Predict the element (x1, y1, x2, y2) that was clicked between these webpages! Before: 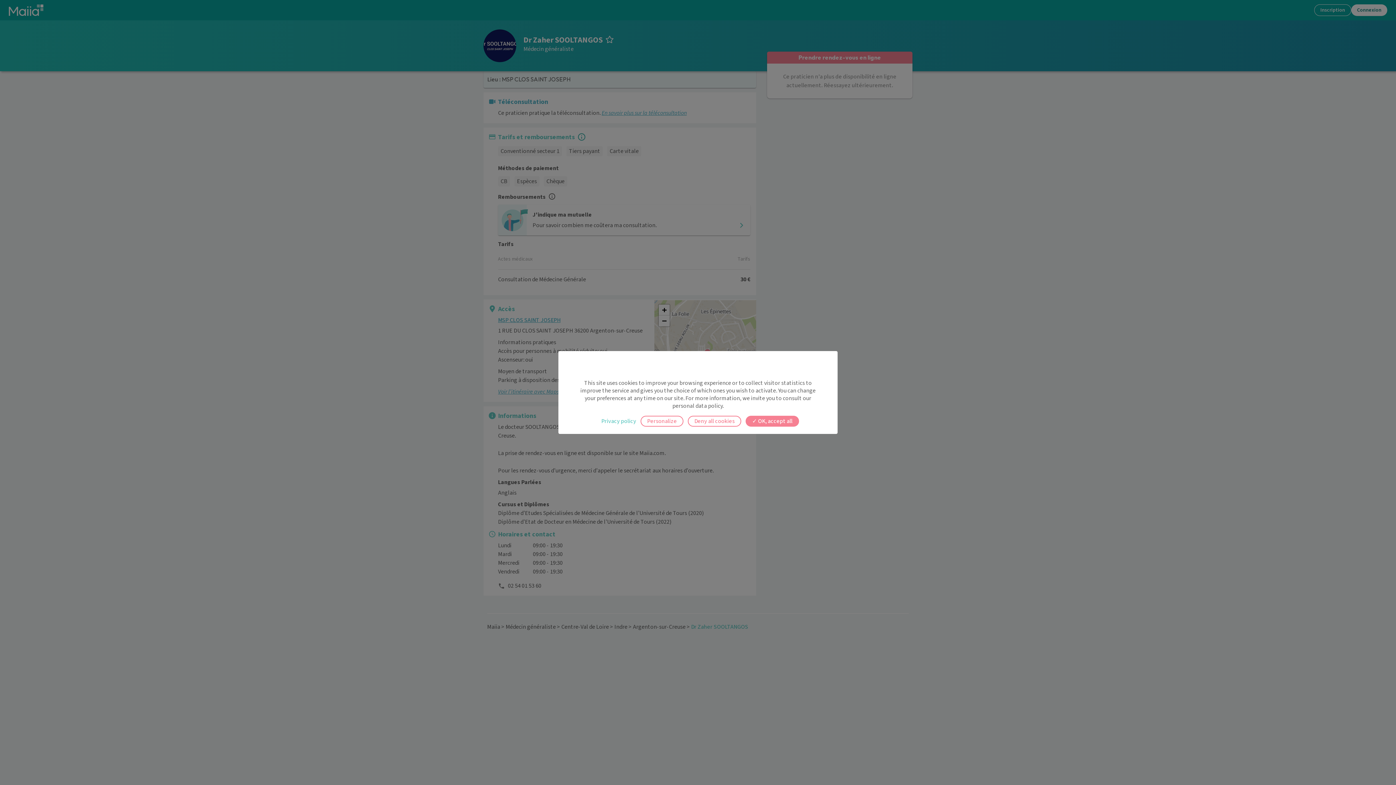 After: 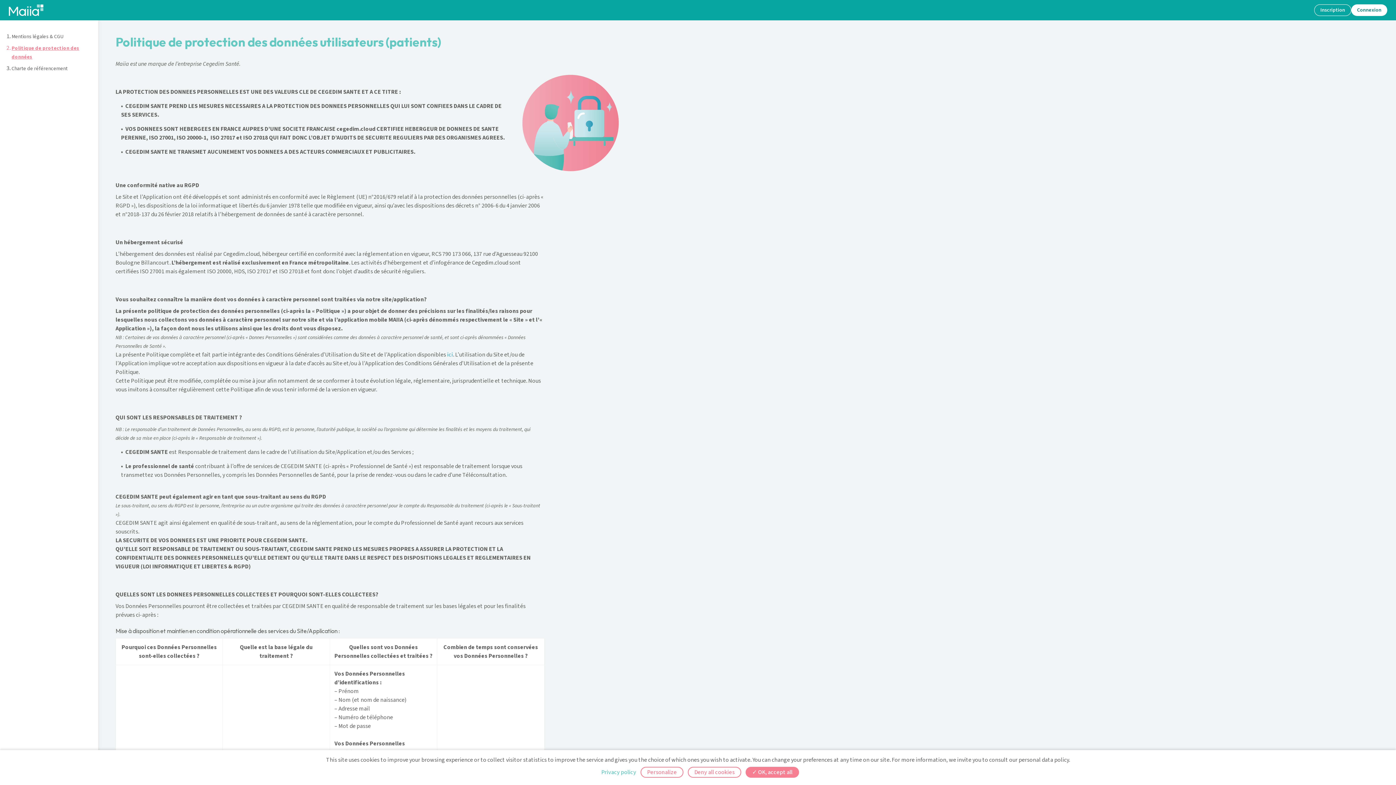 Action: bbox: (601, 418, 636, 424) label: Privacy policy